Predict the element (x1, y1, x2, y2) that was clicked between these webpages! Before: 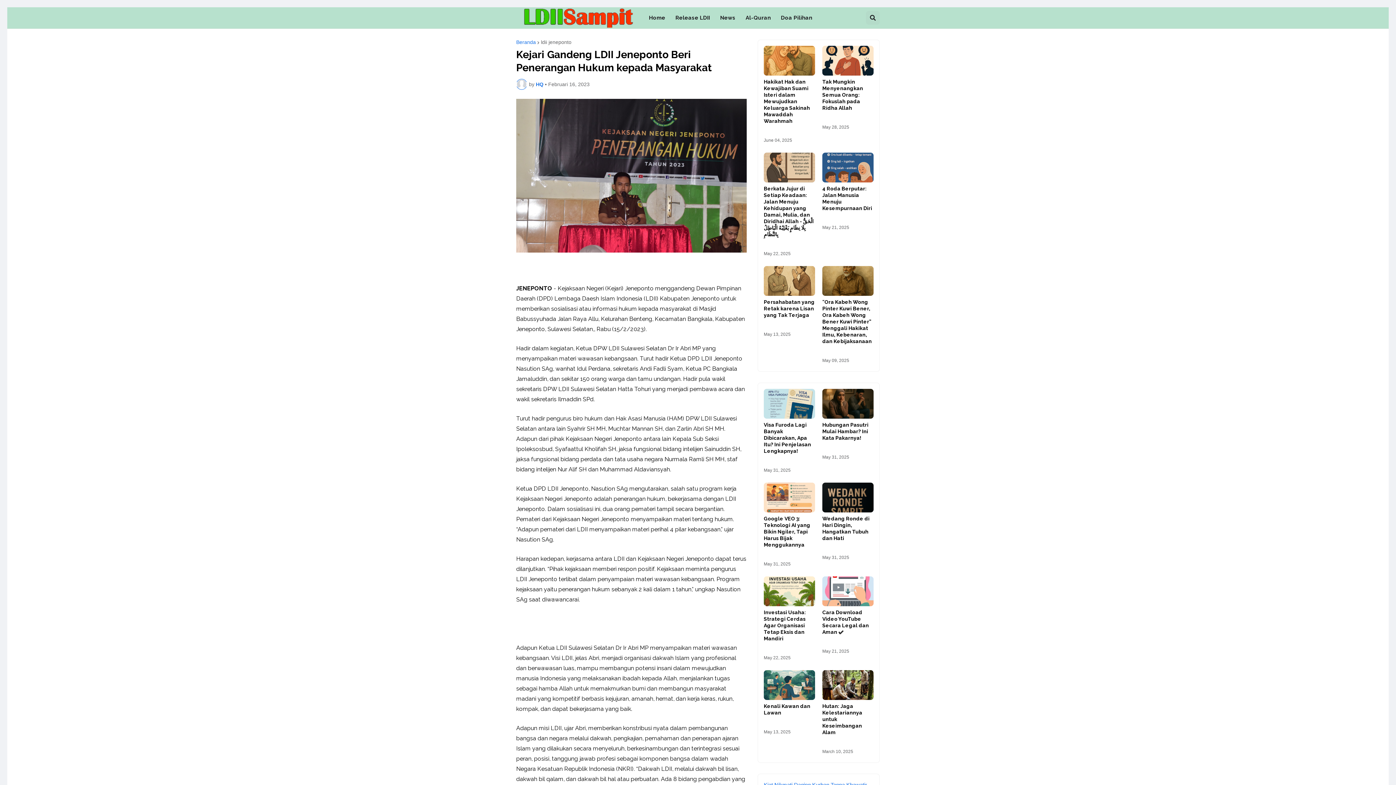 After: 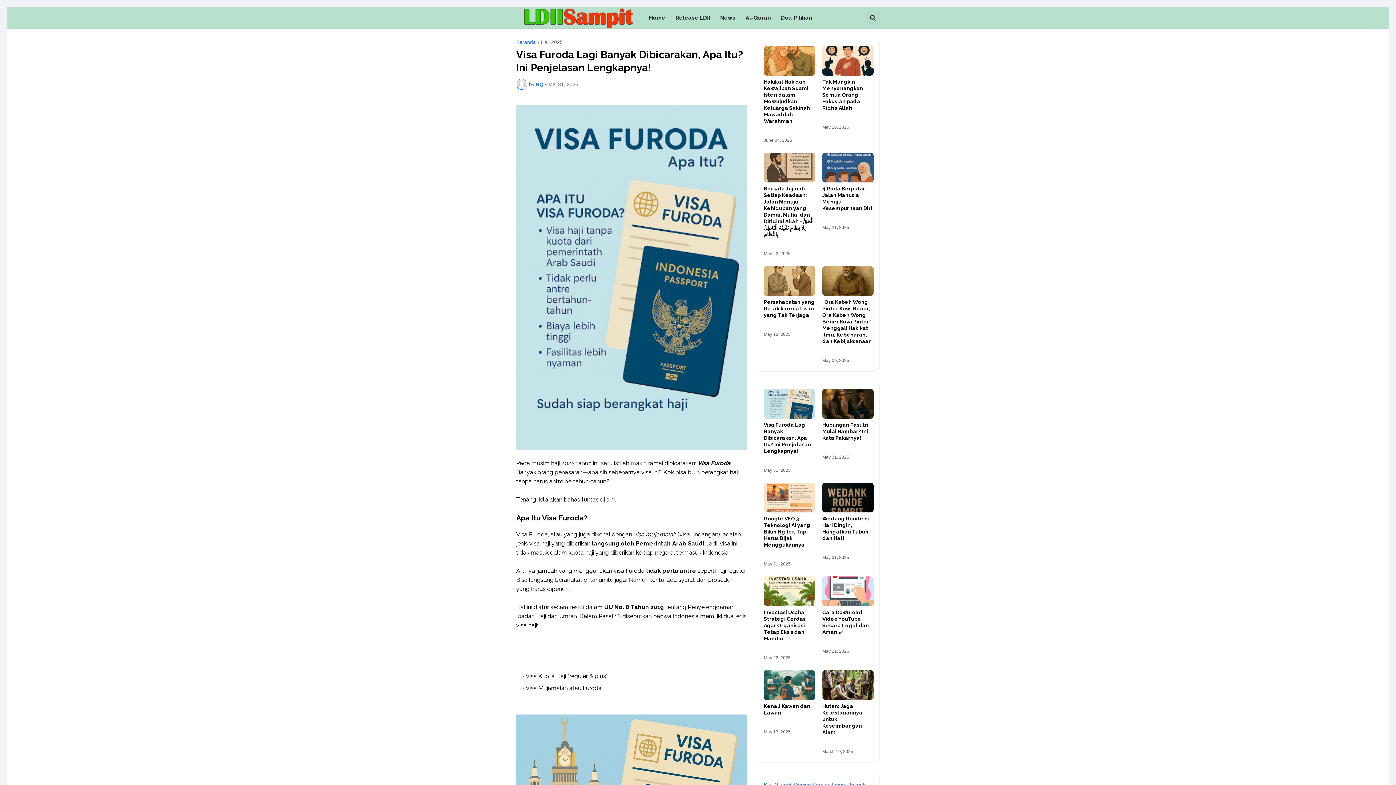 Action: bbox: (764, 389, 815, 418)